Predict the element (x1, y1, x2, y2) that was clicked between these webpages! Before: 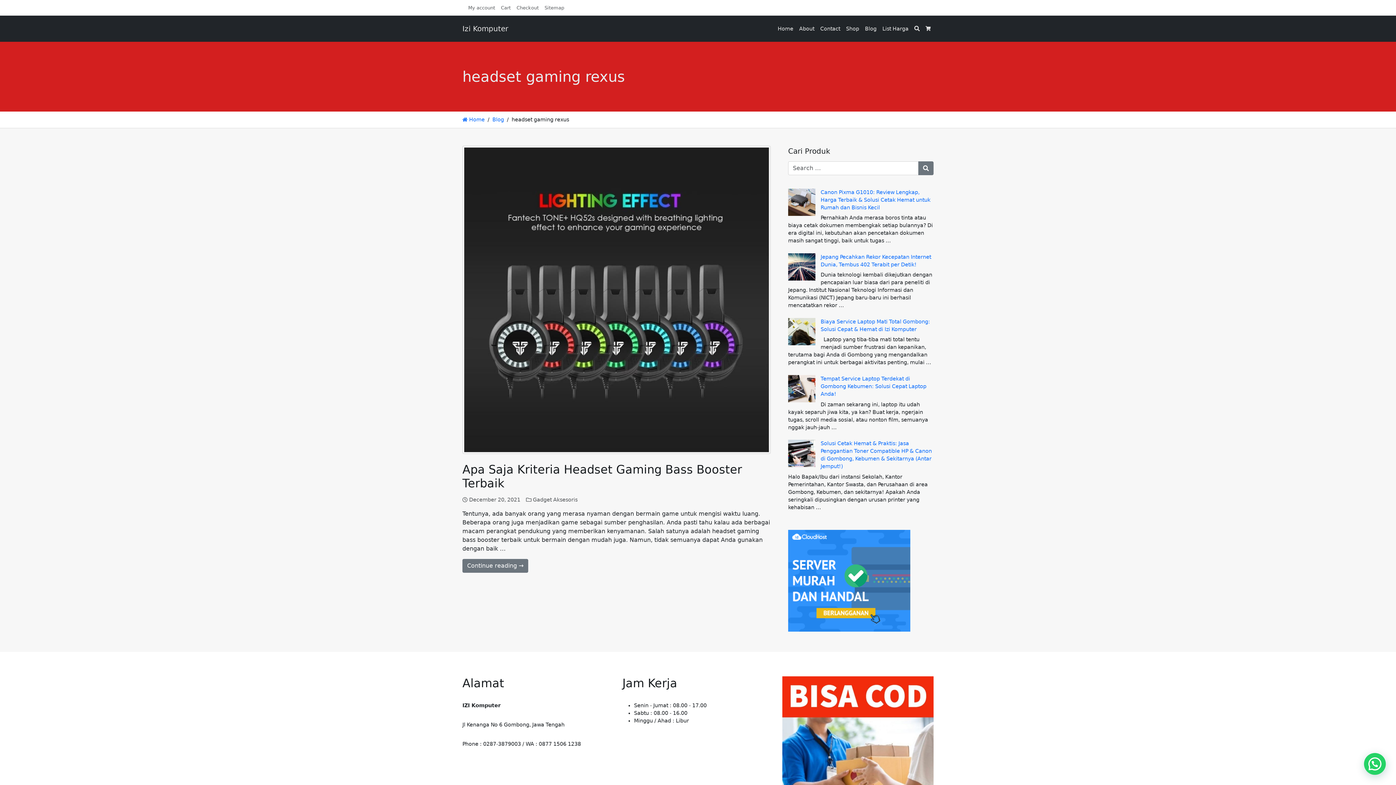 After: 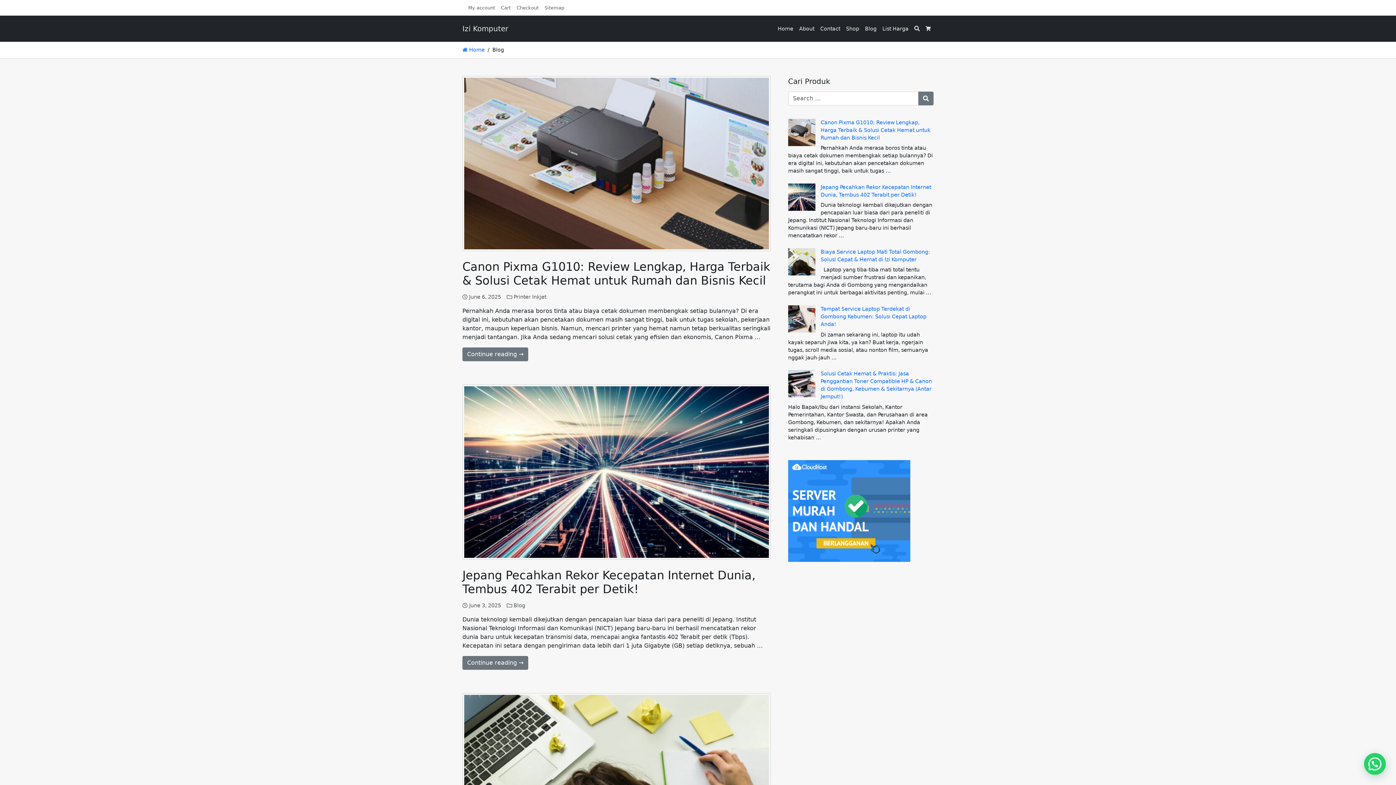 Action: label: Blog bbox: (492, 116, 504, 122)